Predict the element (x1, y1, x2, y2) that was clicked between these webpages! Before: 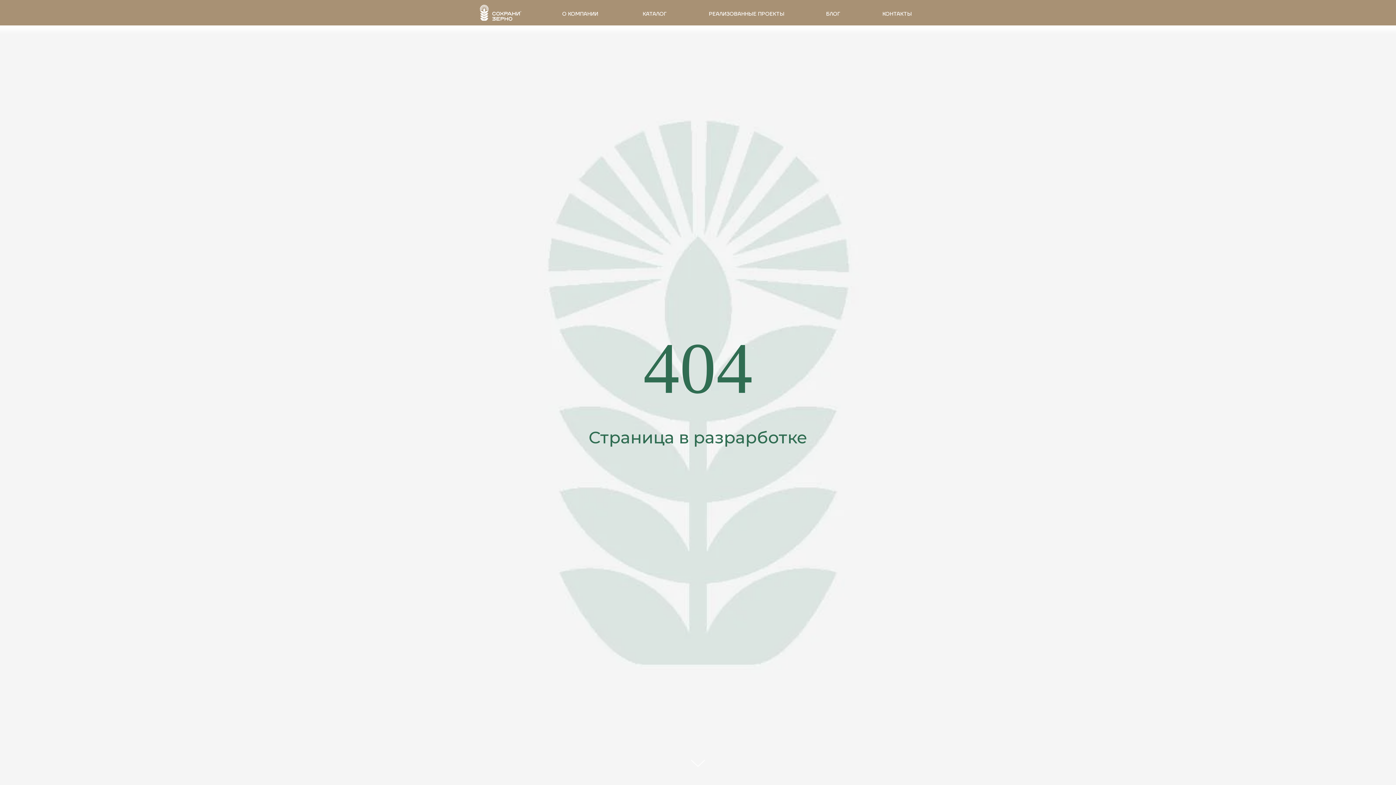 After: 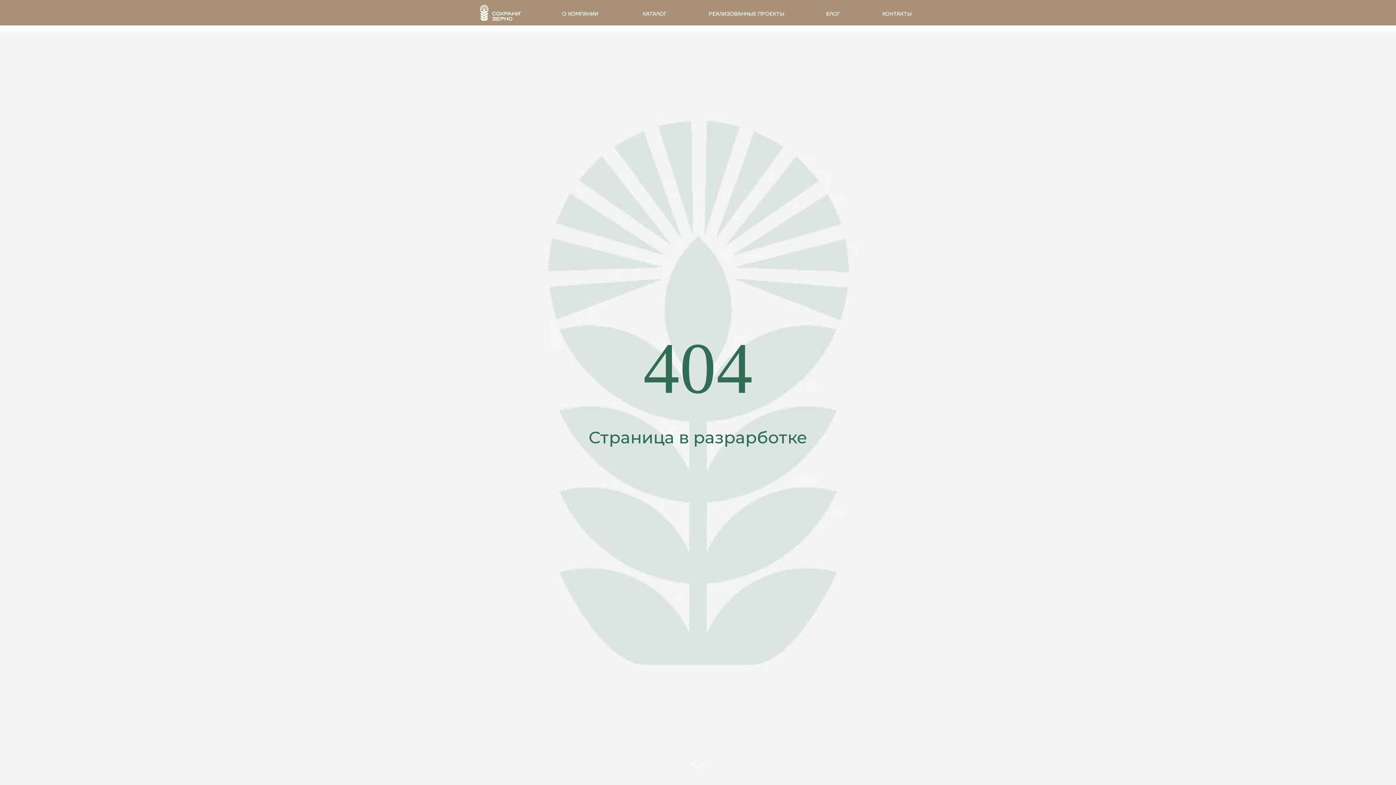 Action: label: БЛОГ bbox: (826, 10, 840, 17)